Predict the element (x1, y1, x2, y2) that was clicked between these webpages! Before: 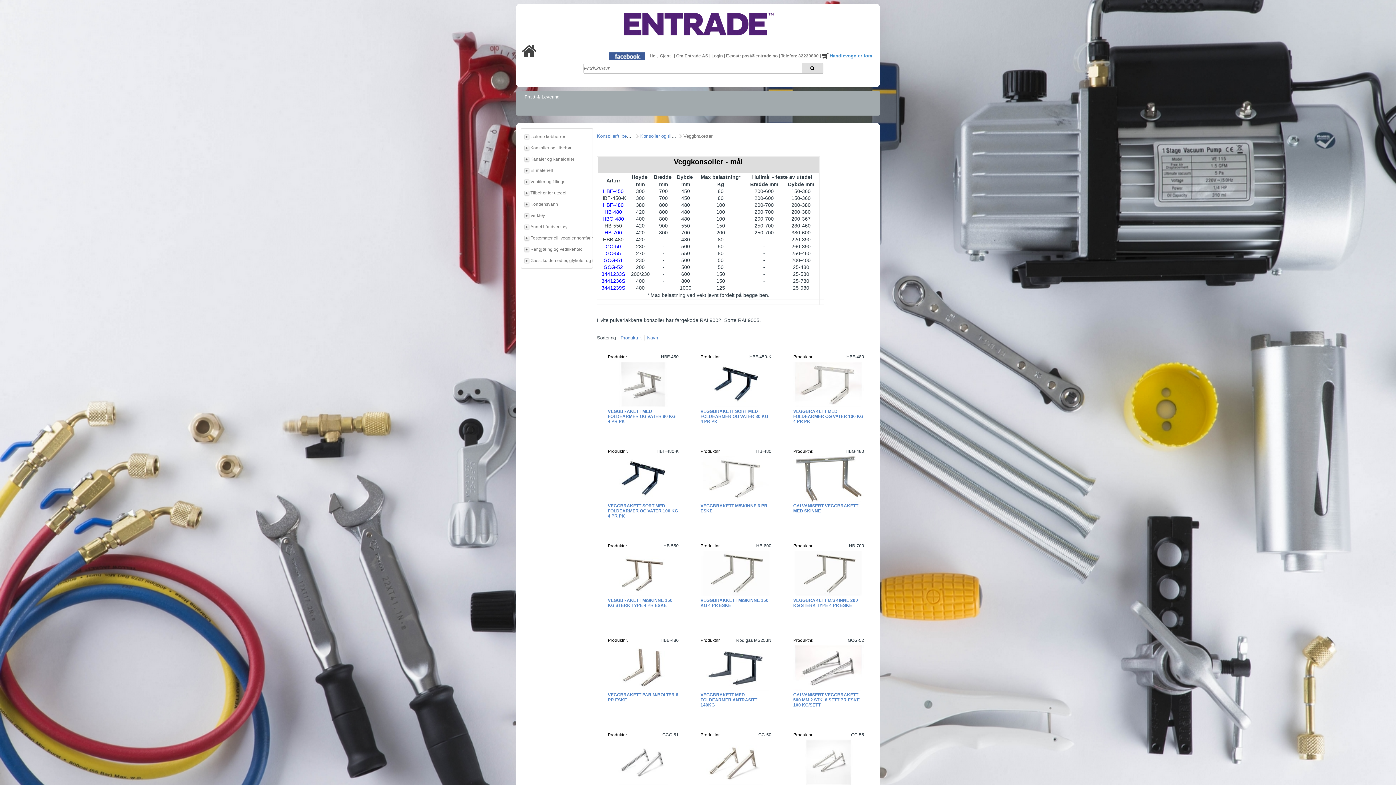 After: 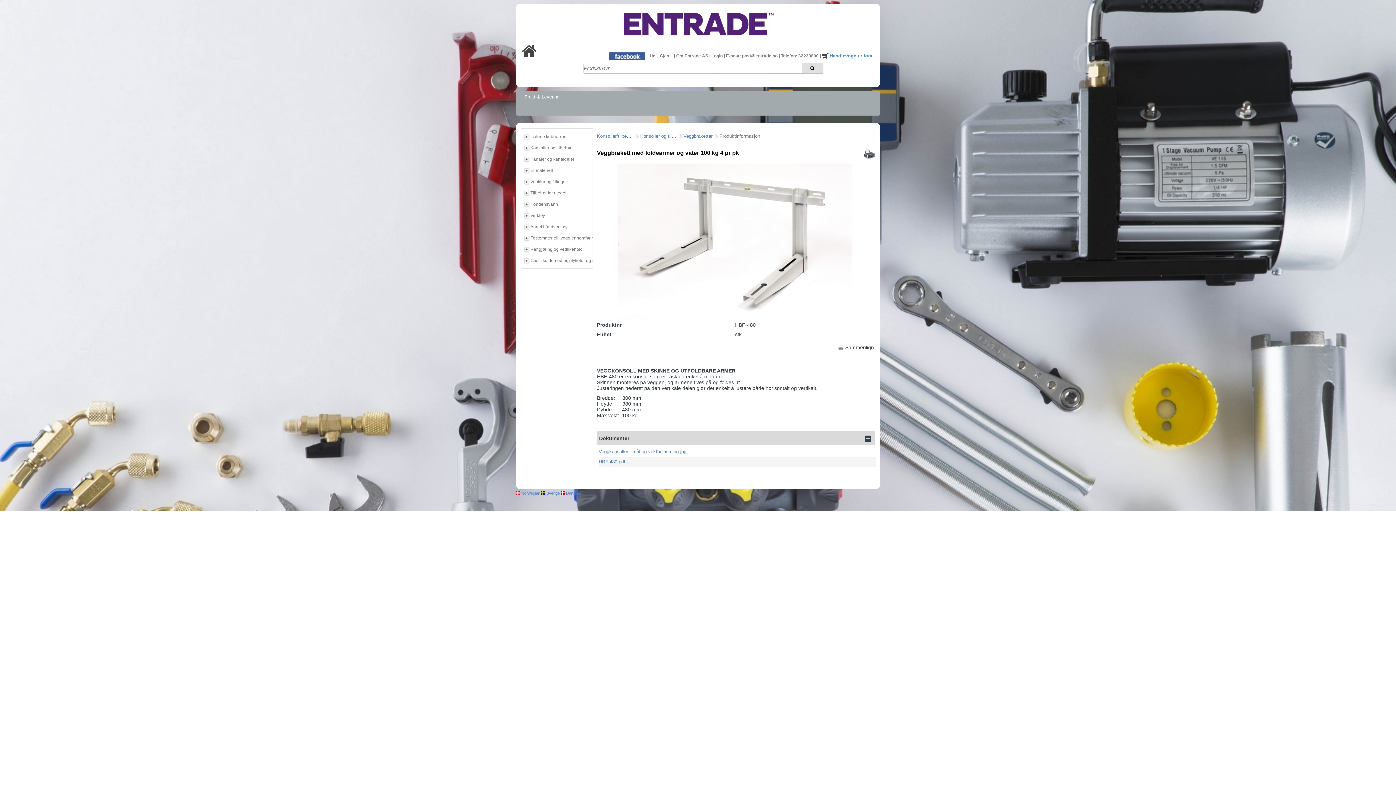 Action: bbox: (603, 202, 623, 208) label: HBF-480